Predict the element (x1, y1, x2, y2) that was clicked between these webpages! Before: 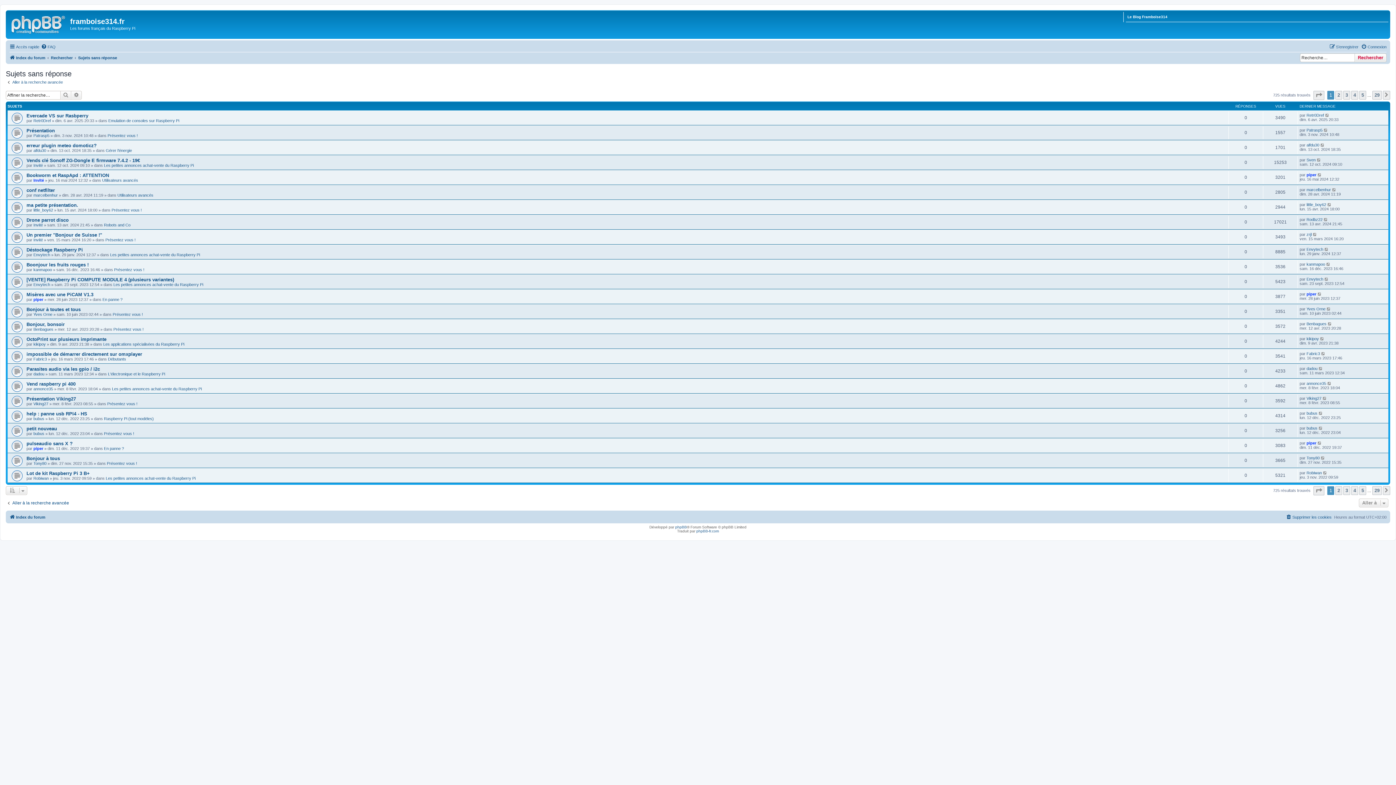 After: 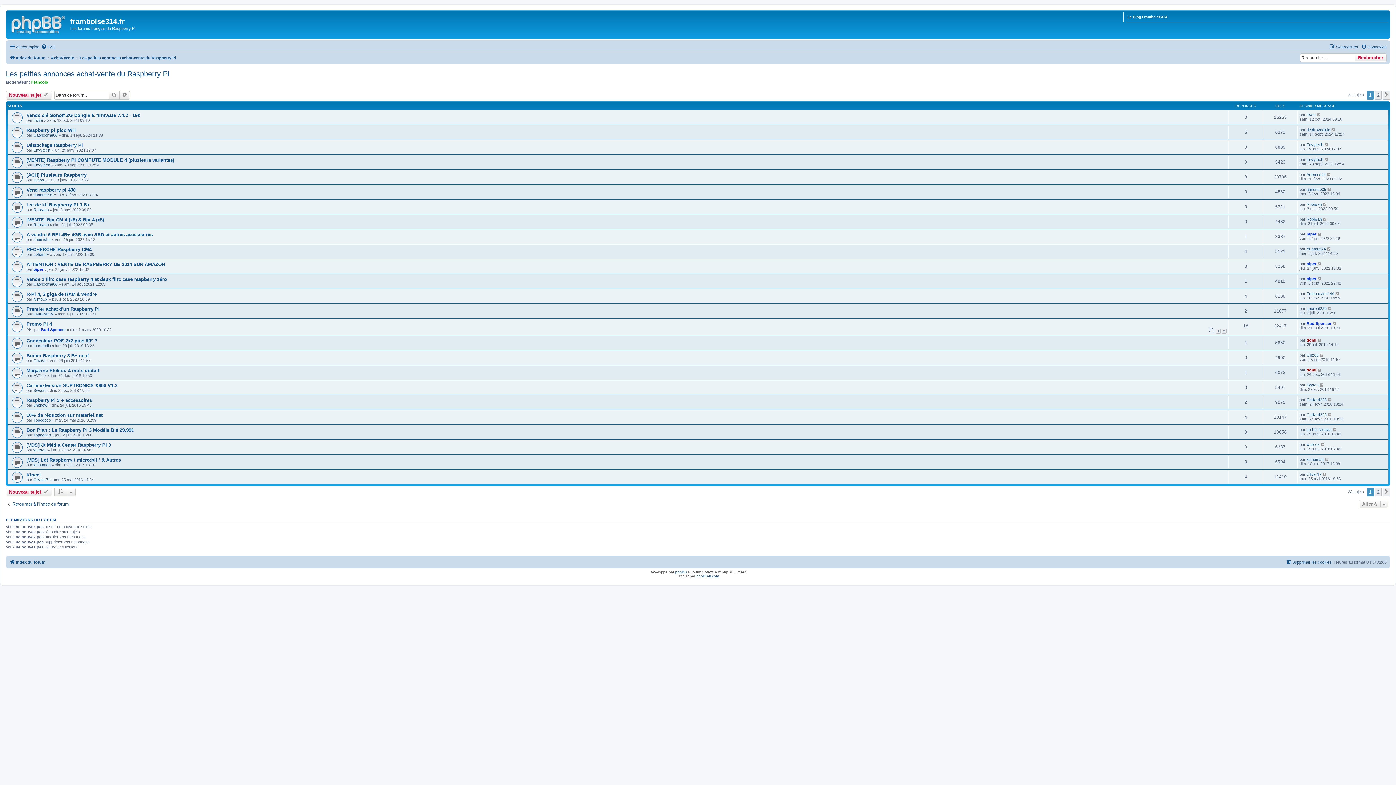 Action: bbox: (104, 163, 193, 167) label: Les petites annonces achat-vente du Raspberry Pi